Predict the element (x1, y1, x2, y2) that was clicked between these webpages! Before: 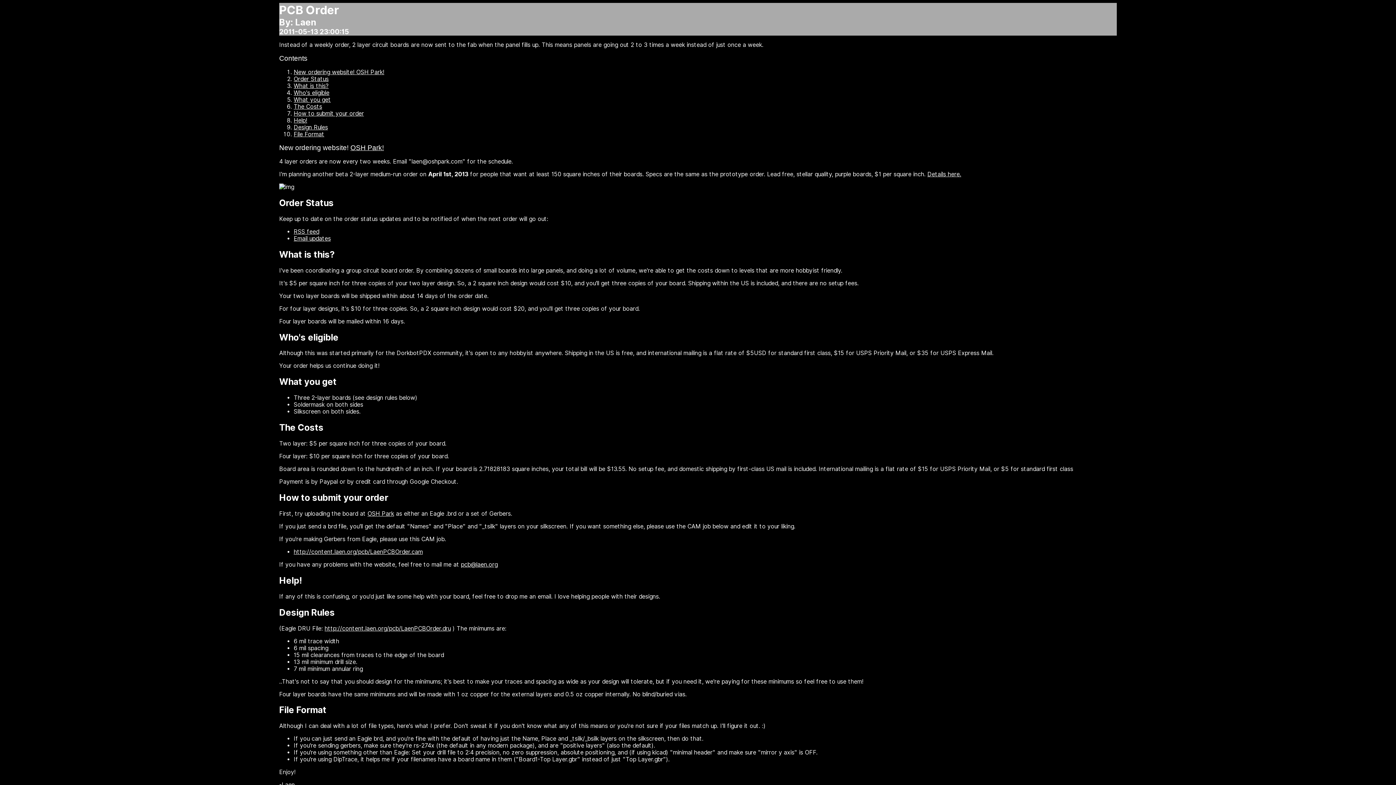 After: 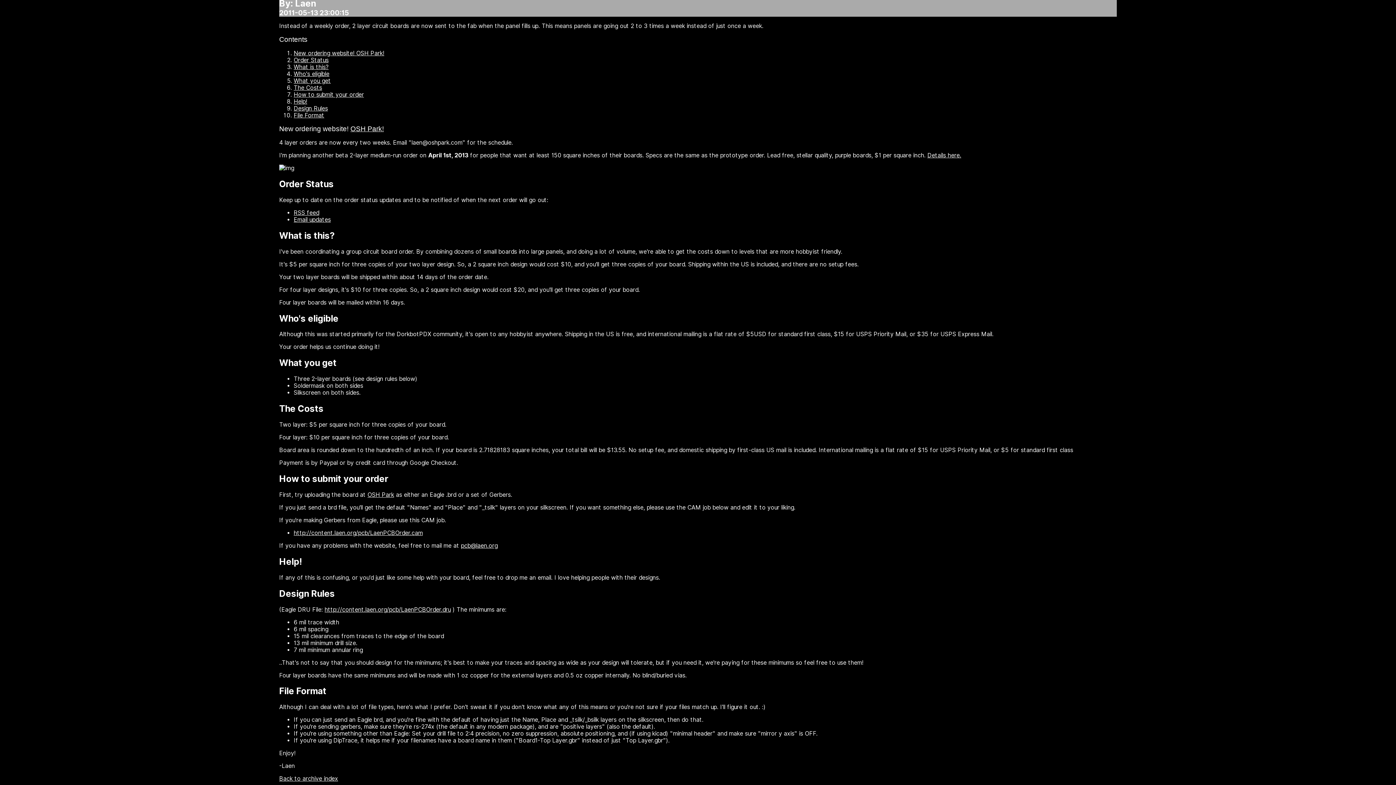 Action: label: What is this? bbox: (293, 82, 328, 89)